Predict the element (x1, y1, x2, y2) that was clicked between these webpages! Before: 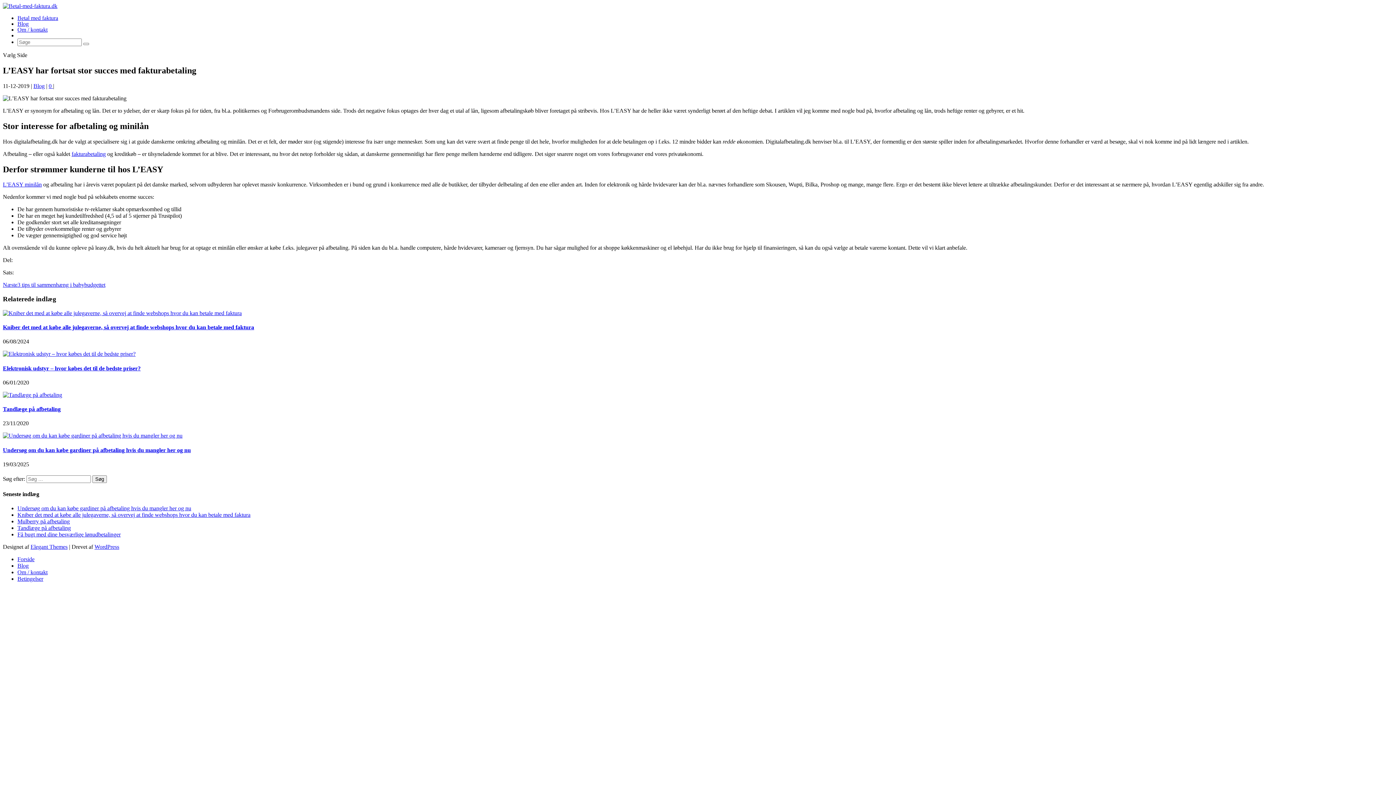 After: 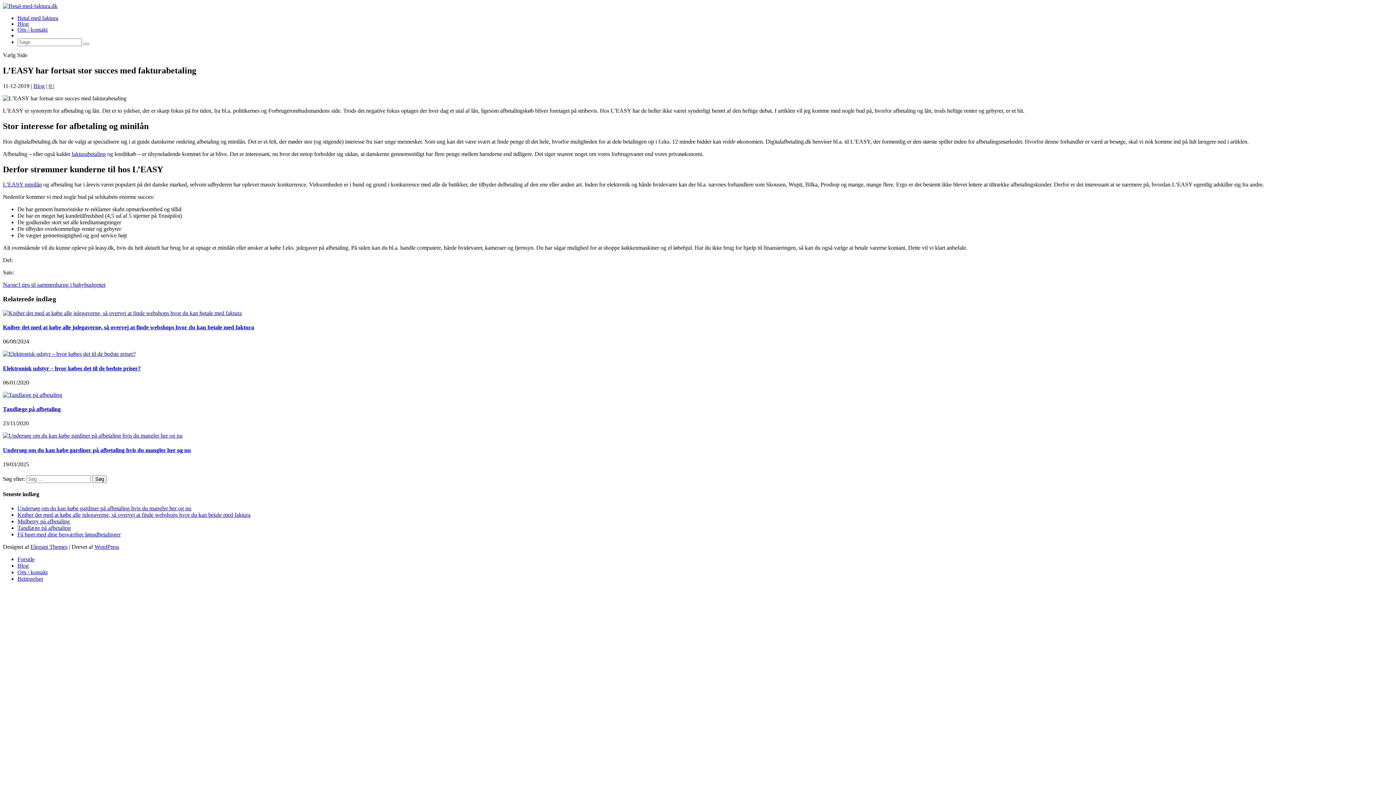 Action: label: 0  bbox: (48, 82, 53, 89)